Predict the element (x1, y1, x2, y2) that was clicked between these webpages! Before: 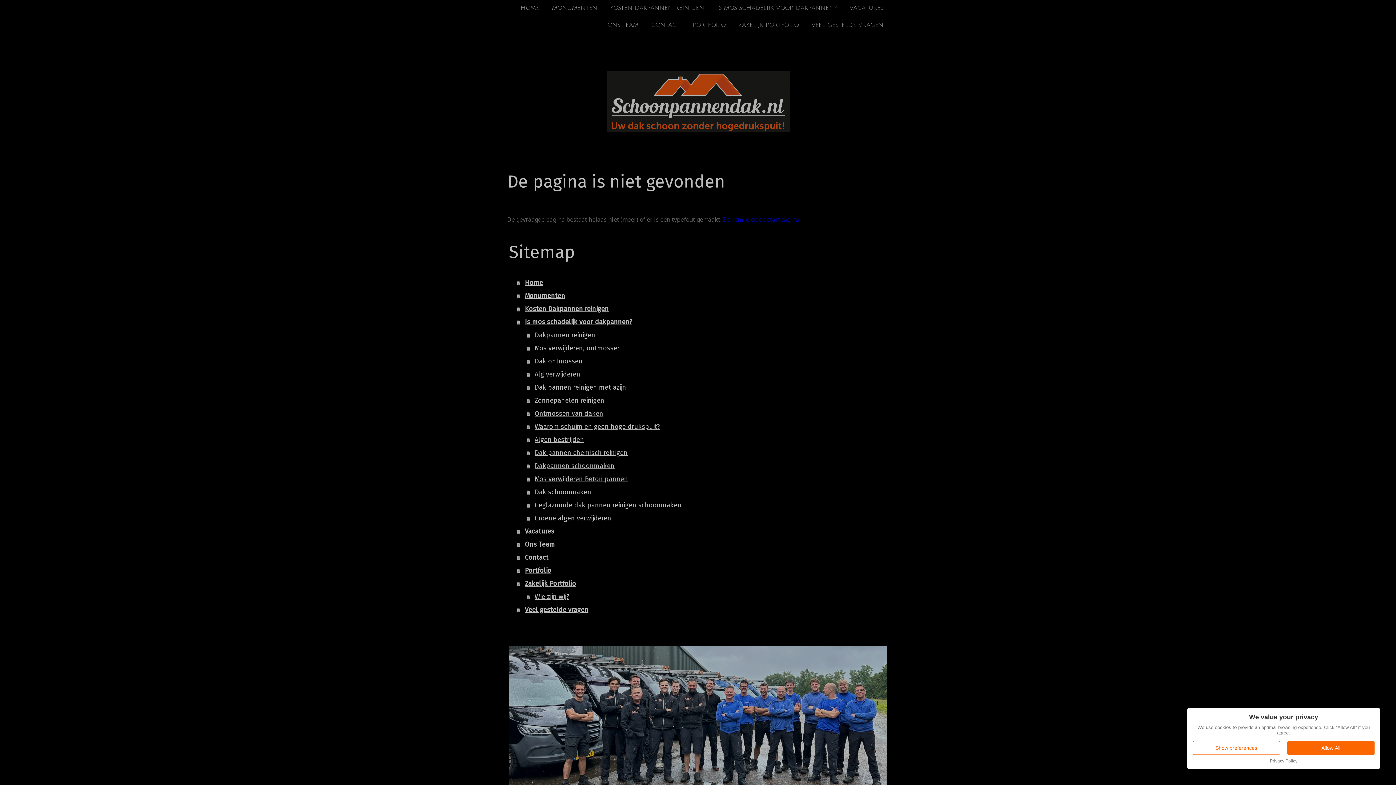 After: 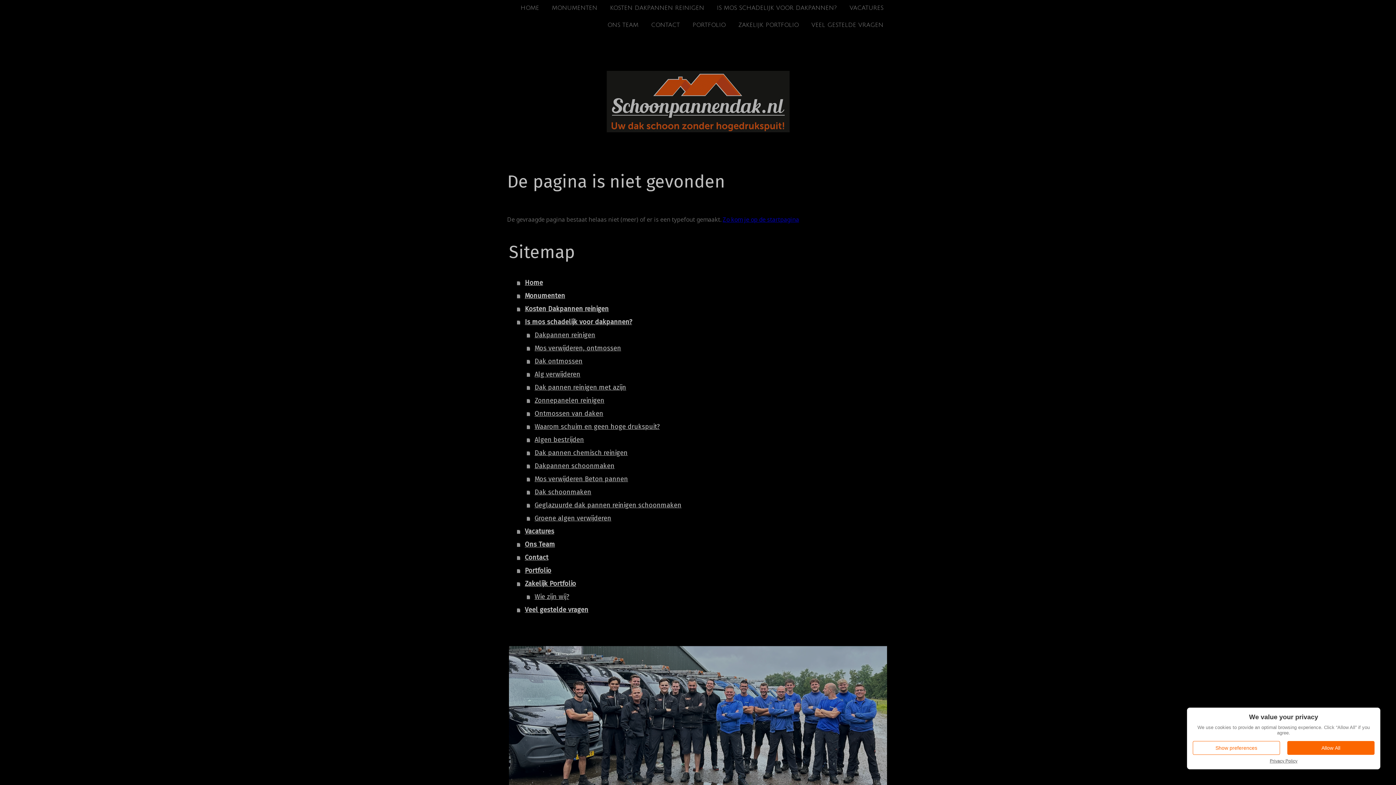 Action: label: Privacy Policy bbox: (1270, 758, 1297, 763)